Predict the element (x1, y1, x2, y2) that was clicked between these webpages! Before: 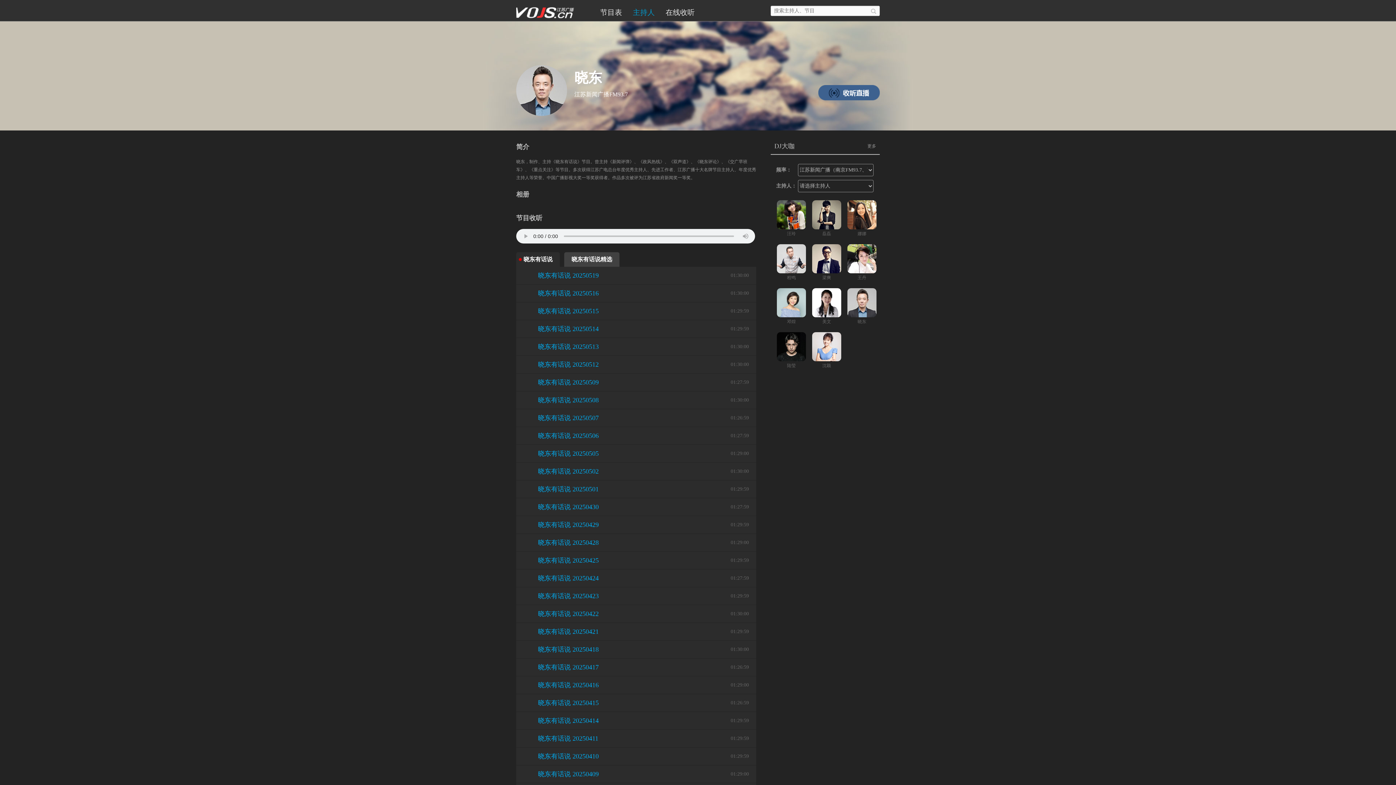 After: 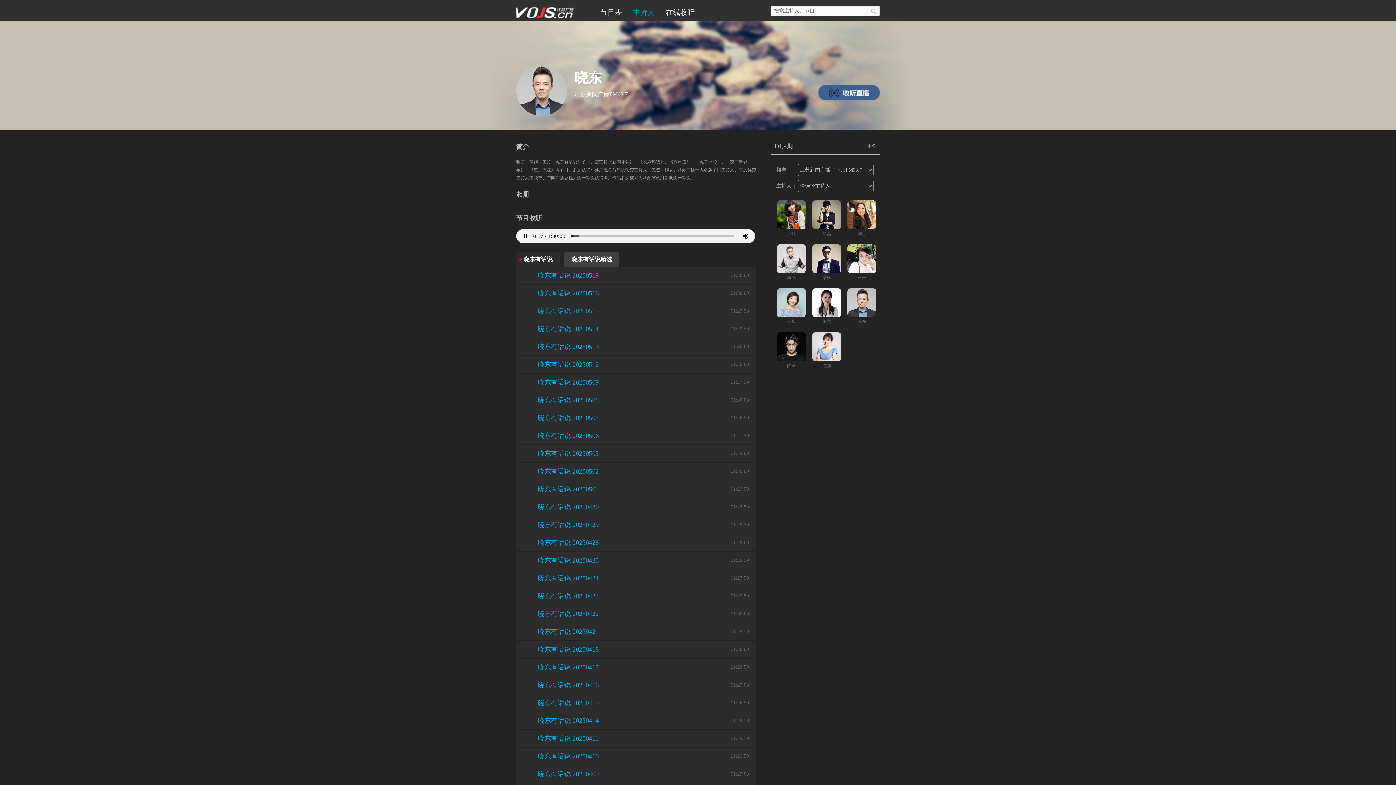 Action: label: 晓东有话说 20250515 bbox: (538, 302, 720, 320)